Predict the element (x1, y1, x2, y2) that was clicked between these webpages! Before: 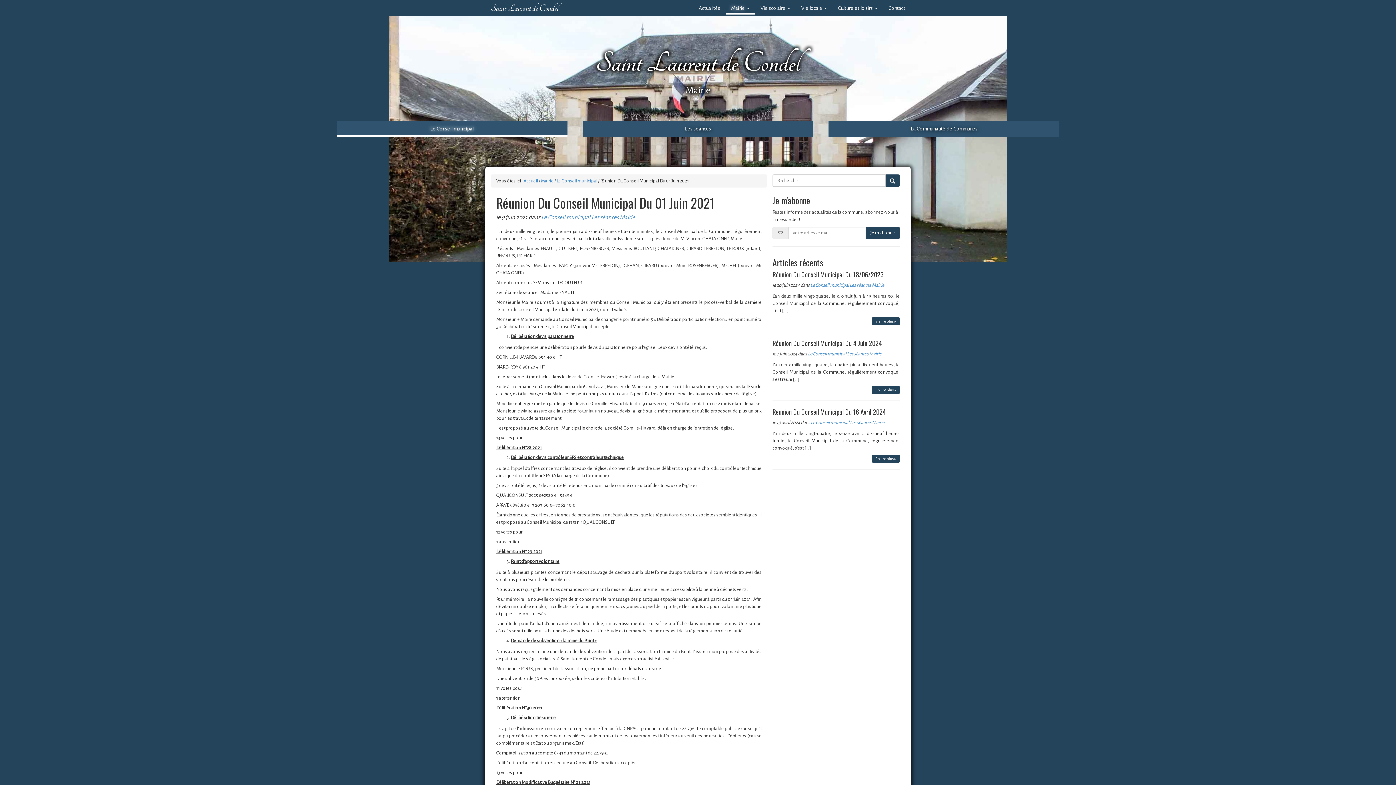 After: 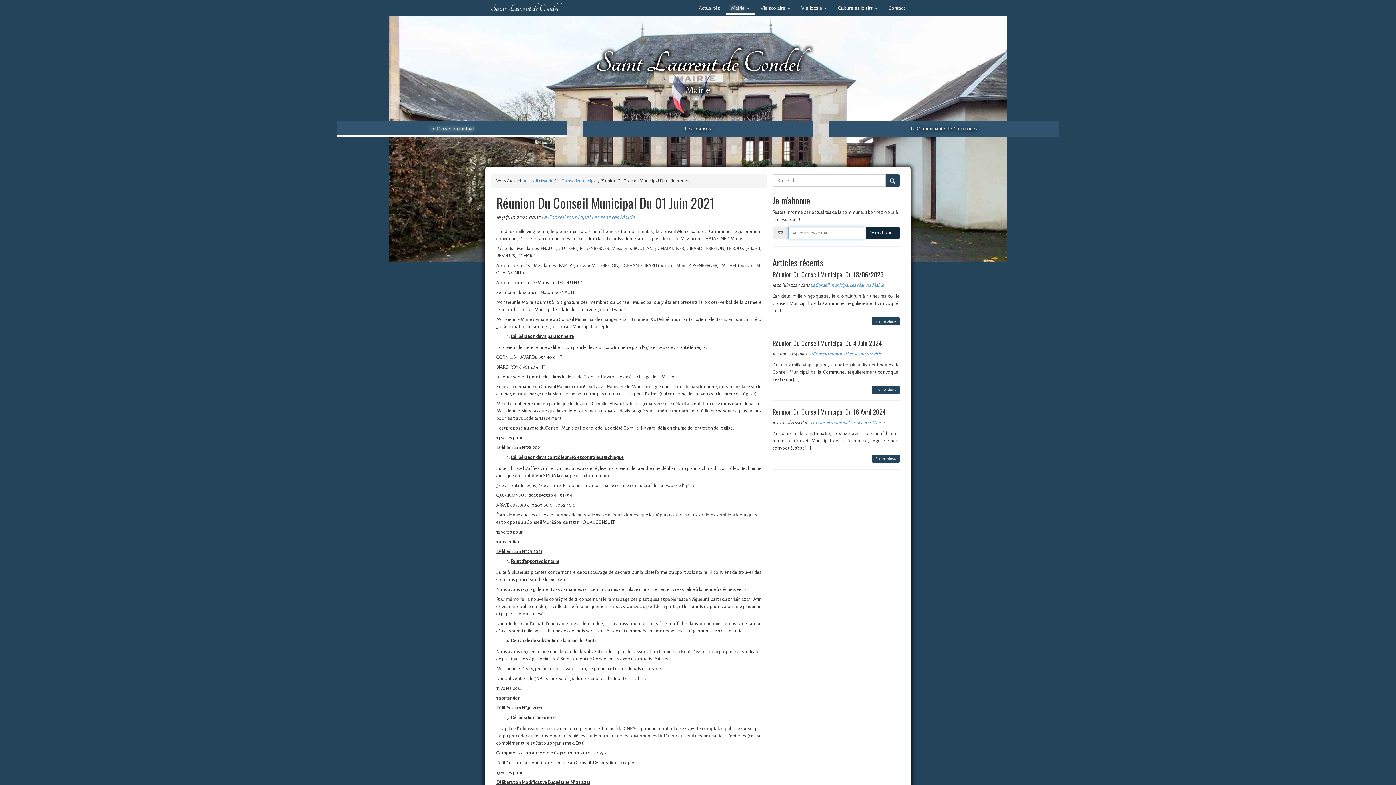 Action: bbox: (865, 226, 900, 239) label: Je m'abonne